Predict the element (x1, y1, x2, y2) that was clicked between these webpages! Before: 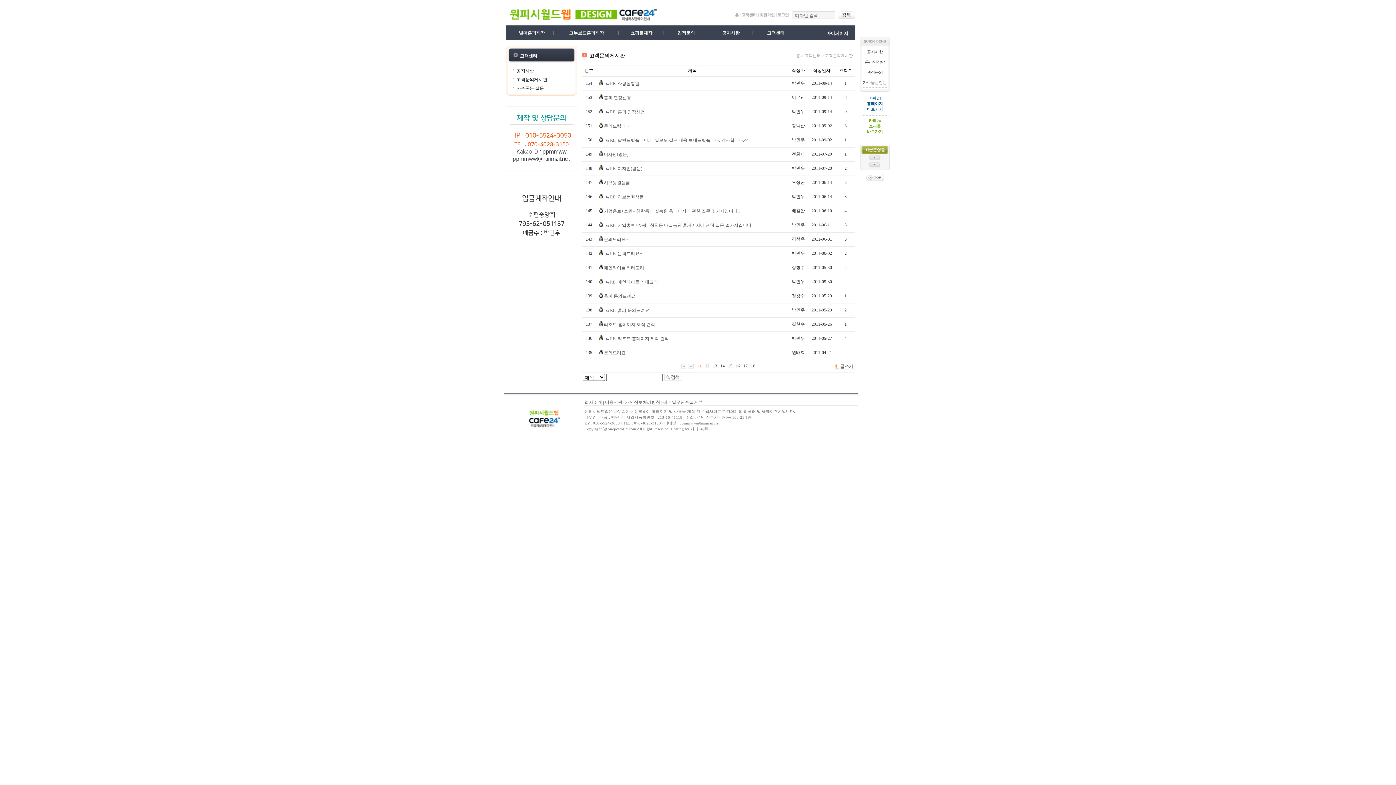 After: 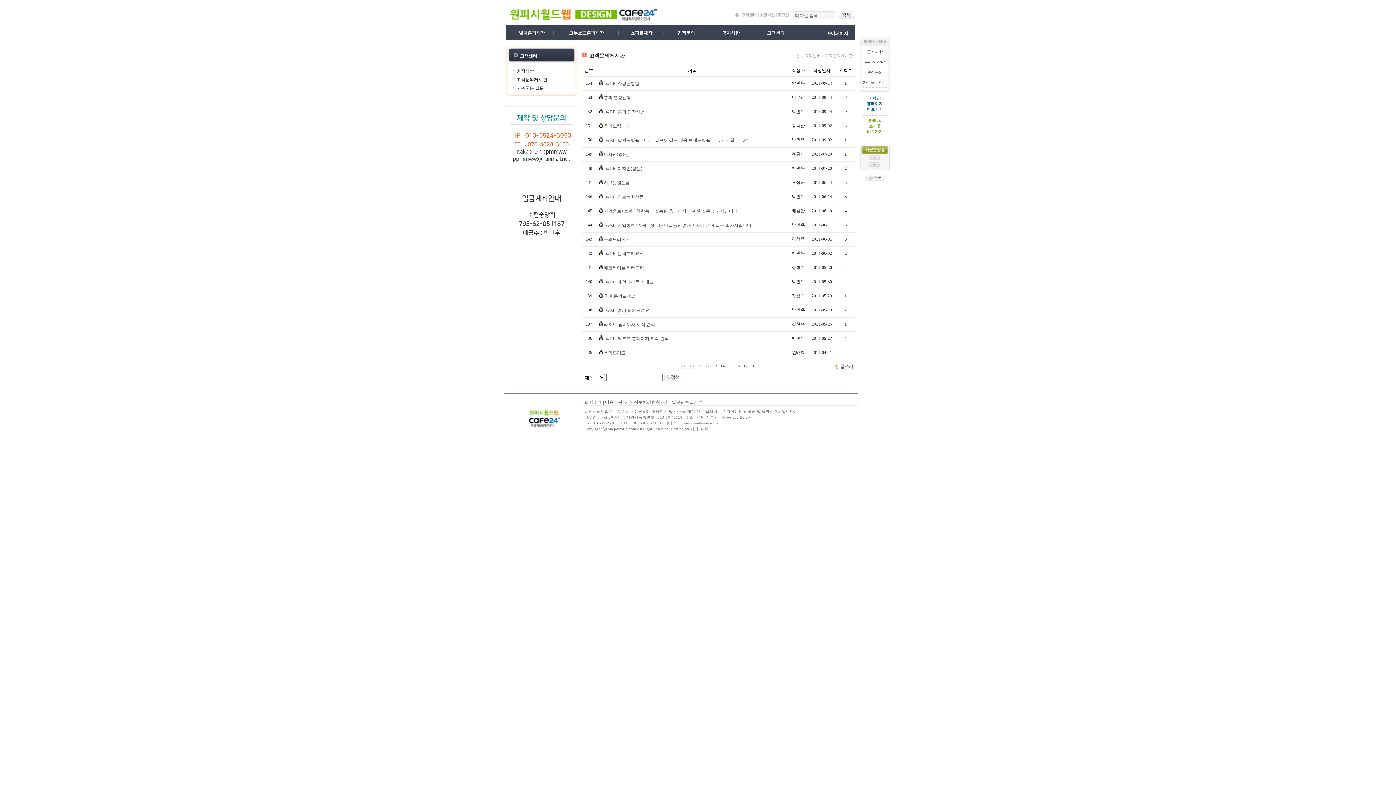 Action: label:     bbox: (604, 222, 610, 228)